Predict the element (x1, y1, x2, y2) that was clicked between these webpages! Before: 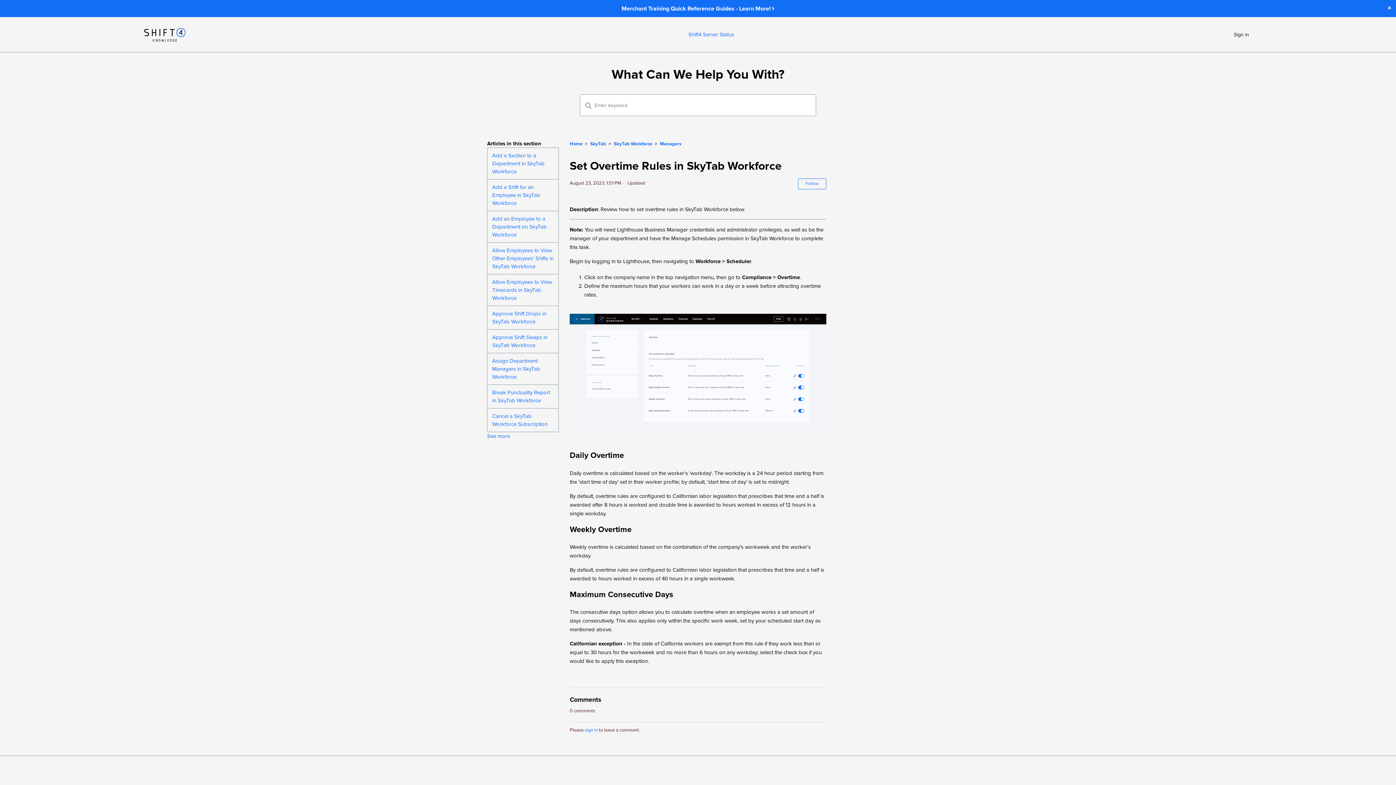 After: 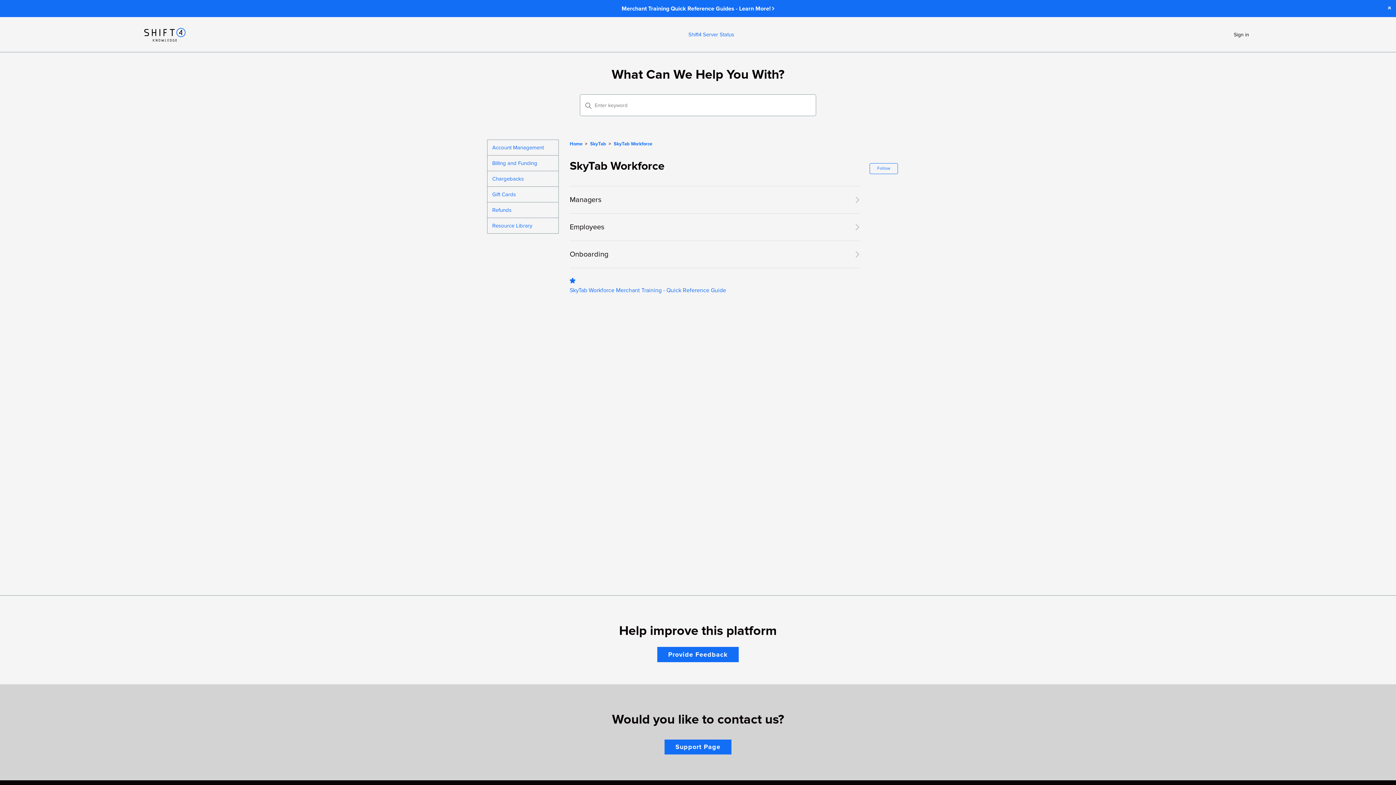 Action: label: SkyTab Workforce bbox: (613, 141, 652, 146)